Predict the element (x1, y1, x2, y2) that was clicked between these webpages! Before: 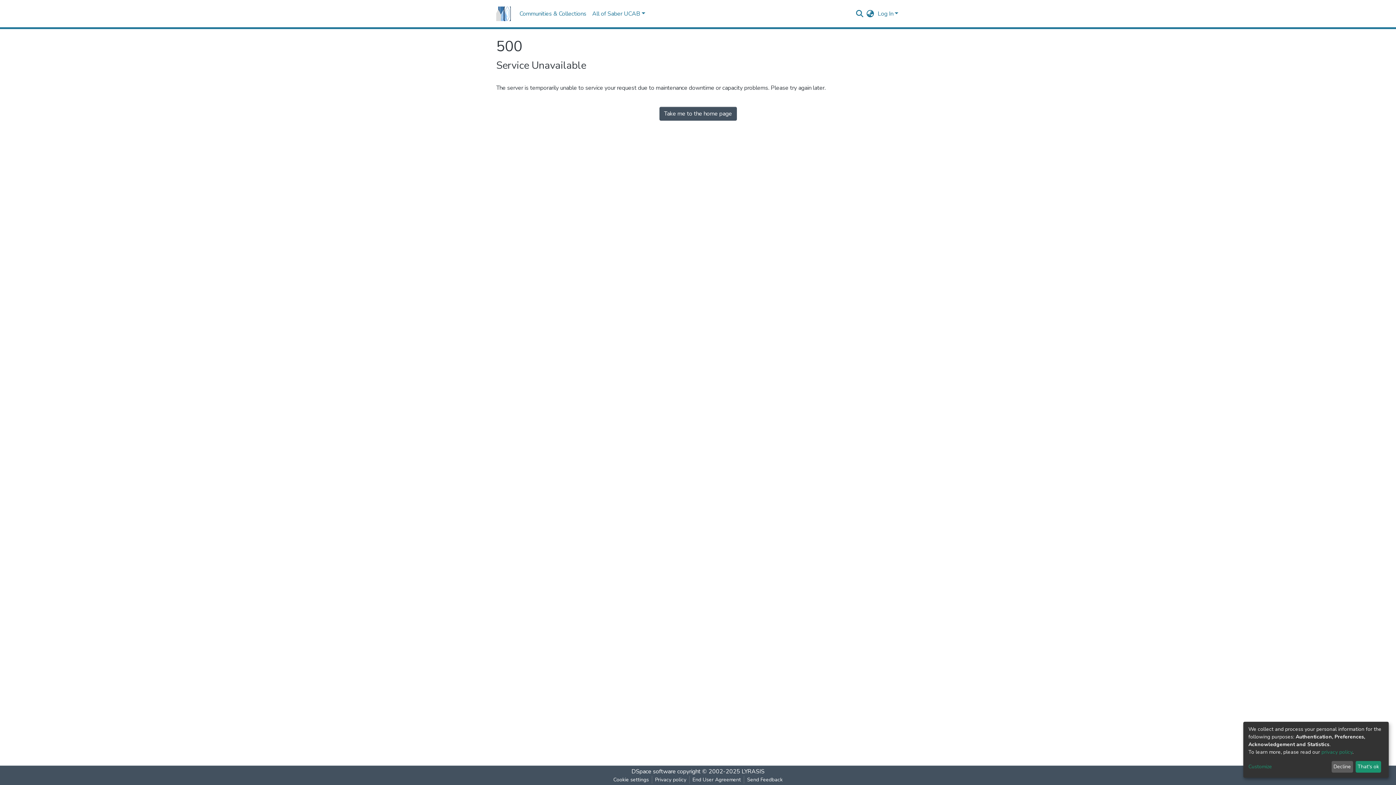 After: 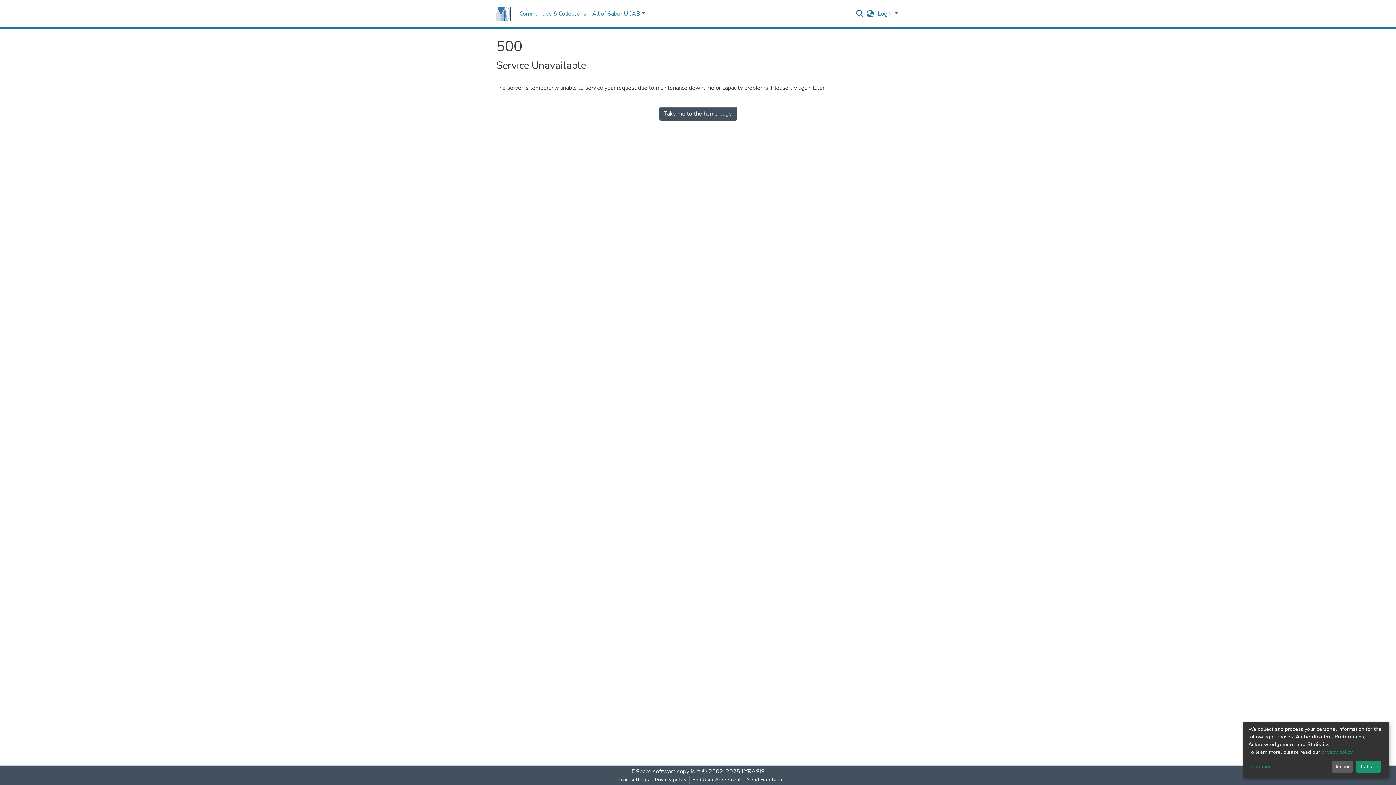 Action: label: Take me to the home page bbox: (659, 106, 736, 120)